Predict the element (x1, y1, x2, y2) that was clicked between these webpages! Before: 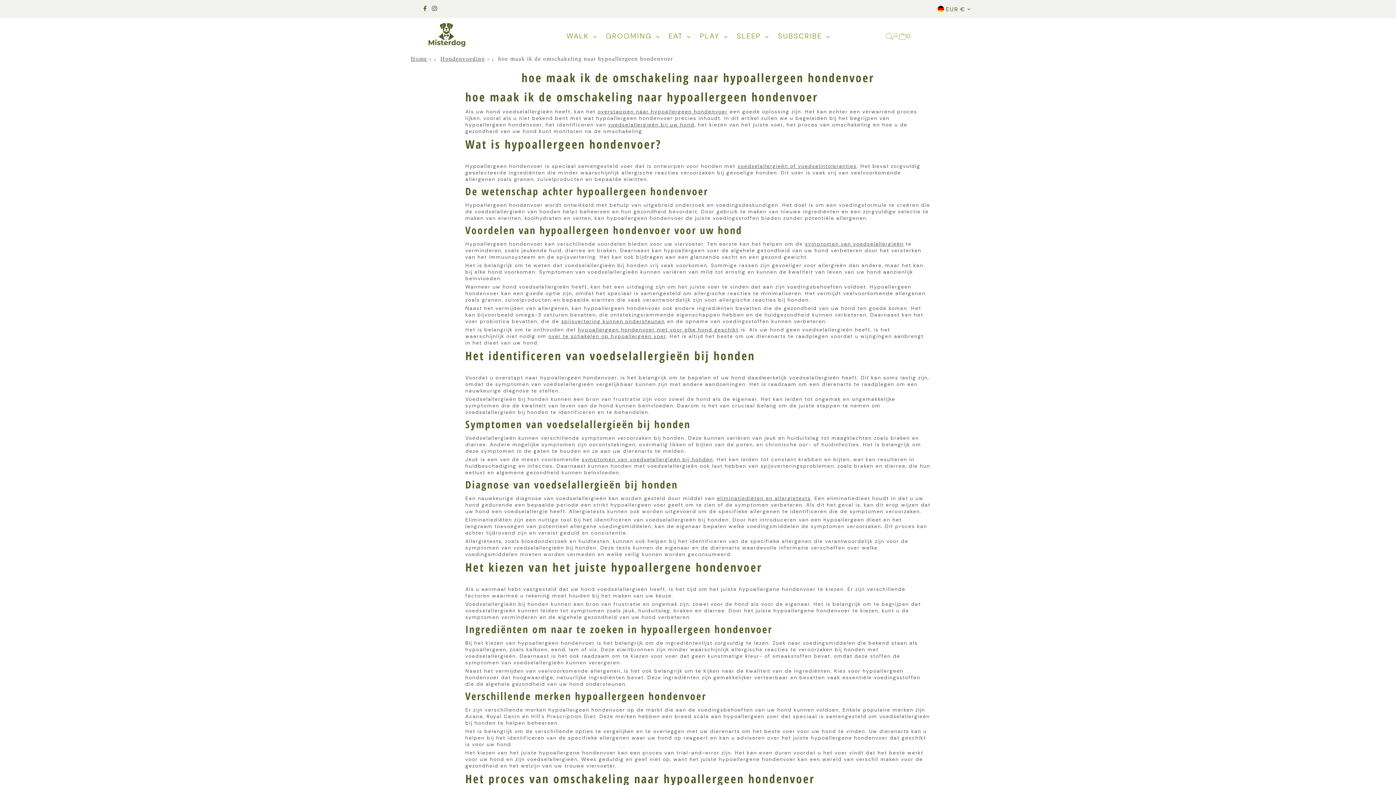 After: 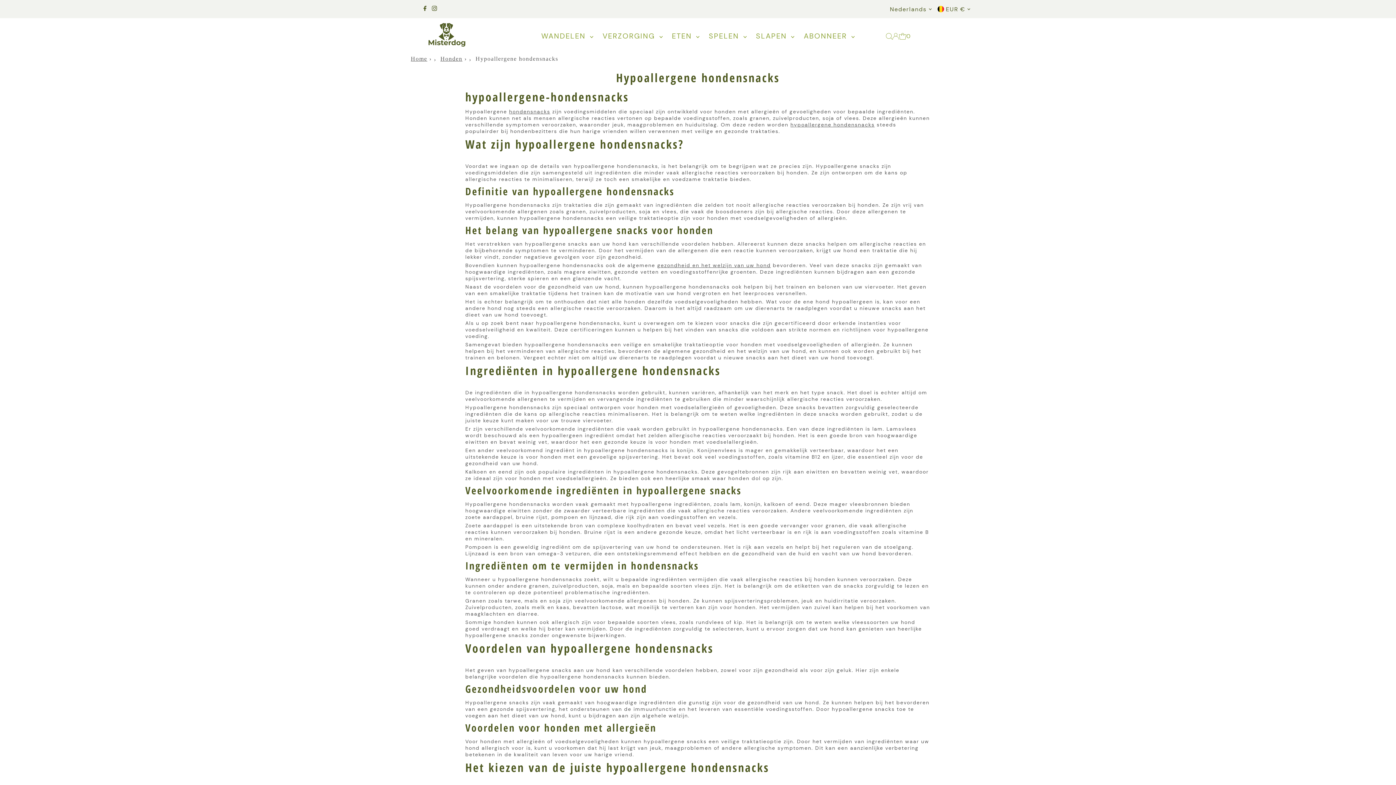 Action: label: overstappen naar hypoallergeen hondenvoer bbox: (597, 108, 727, 114)